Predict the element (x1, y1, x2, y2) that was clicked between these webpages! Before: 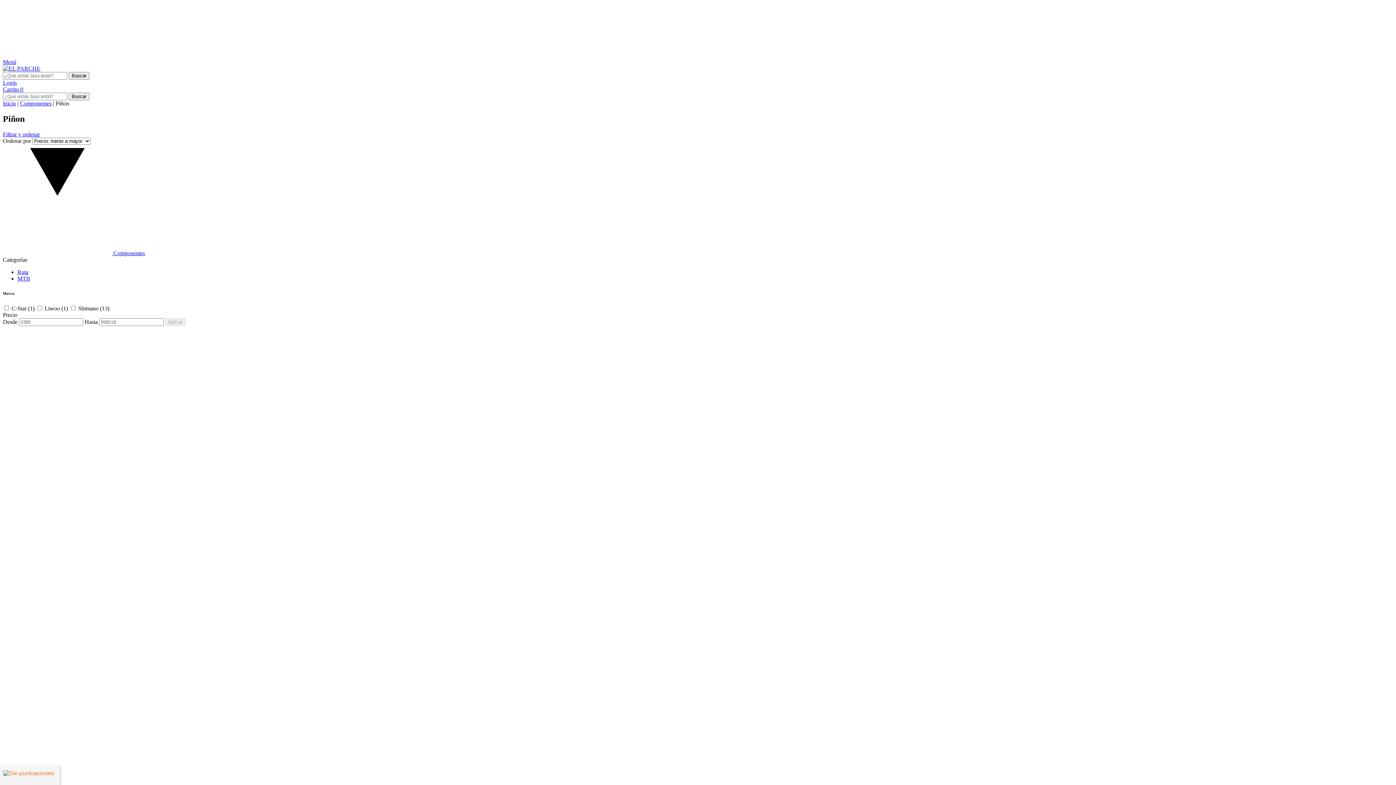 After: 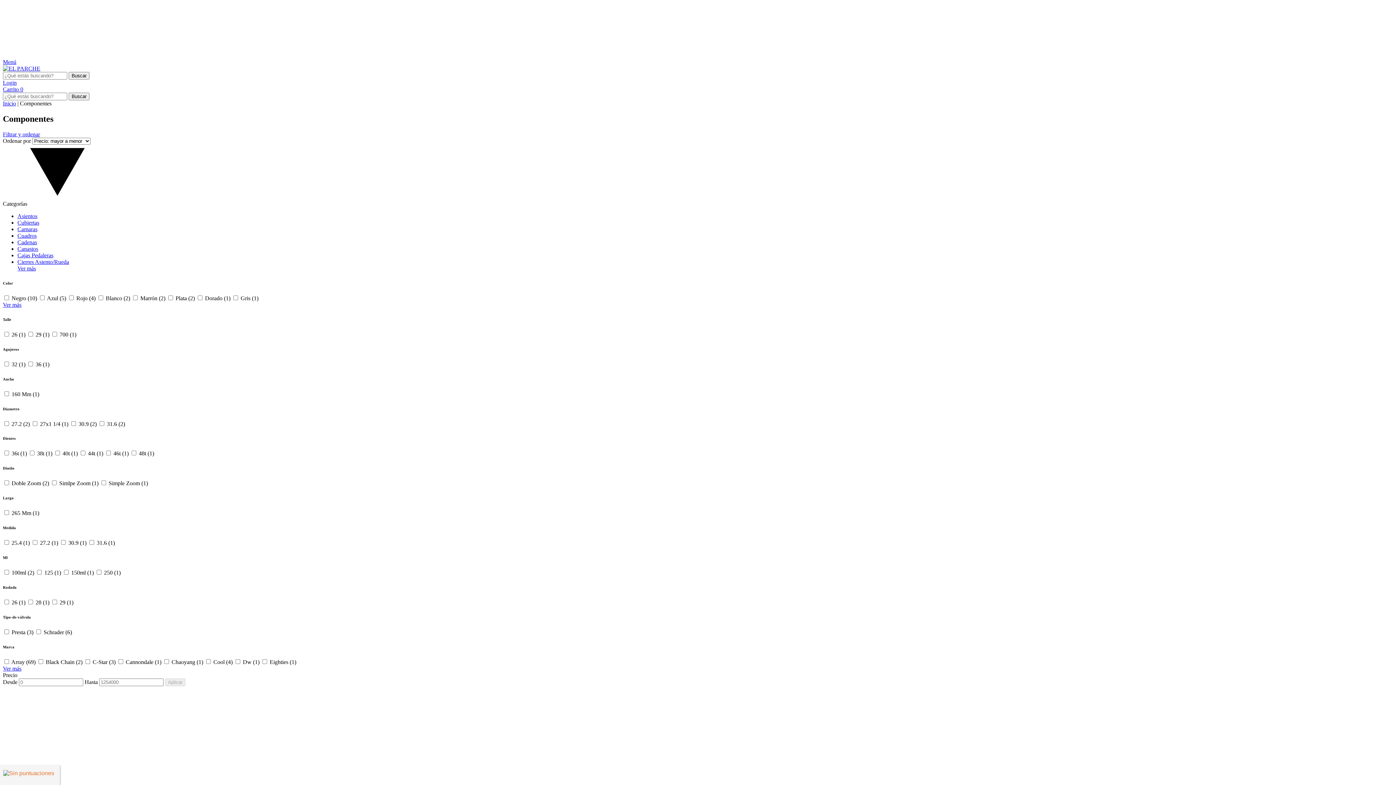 Action: bbox: (2, 250, 145, 256) label:  Componentes